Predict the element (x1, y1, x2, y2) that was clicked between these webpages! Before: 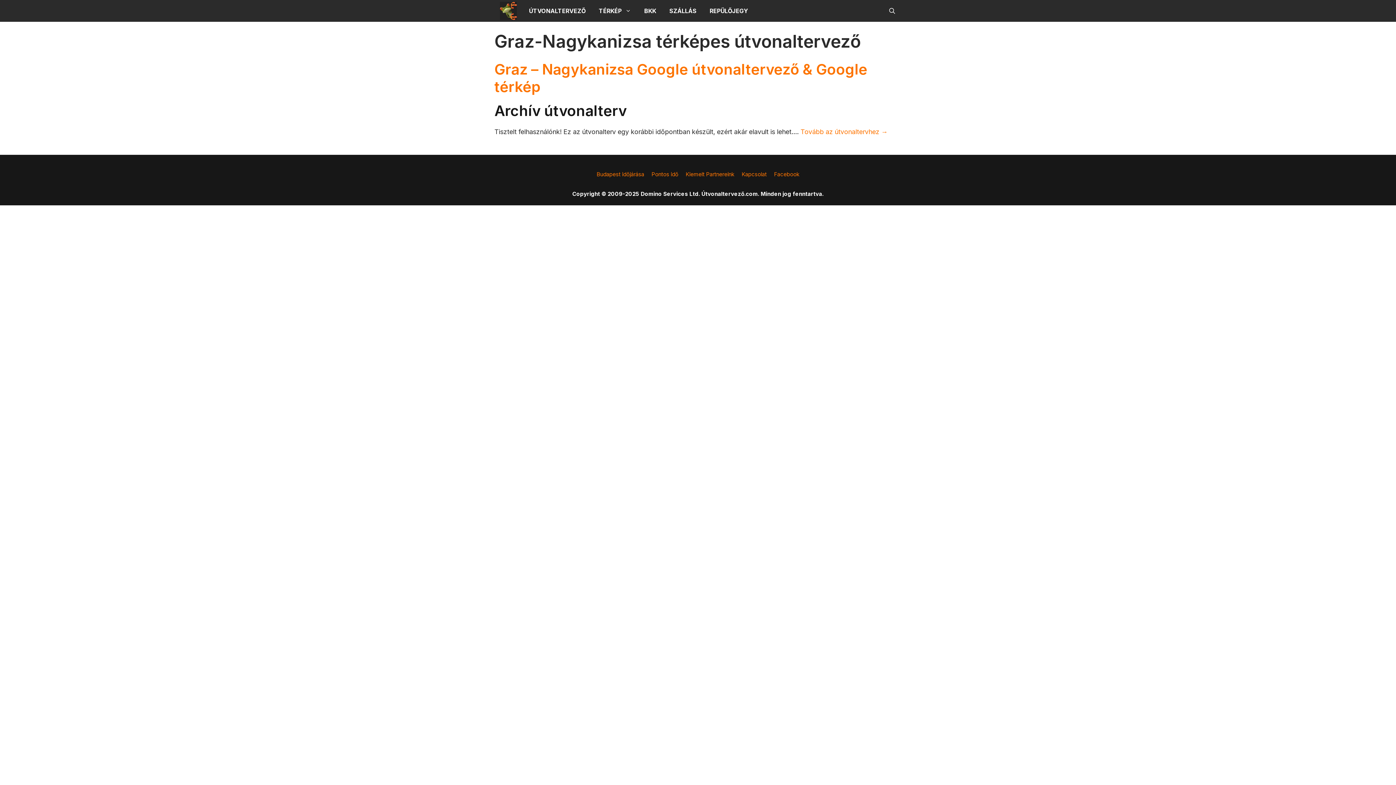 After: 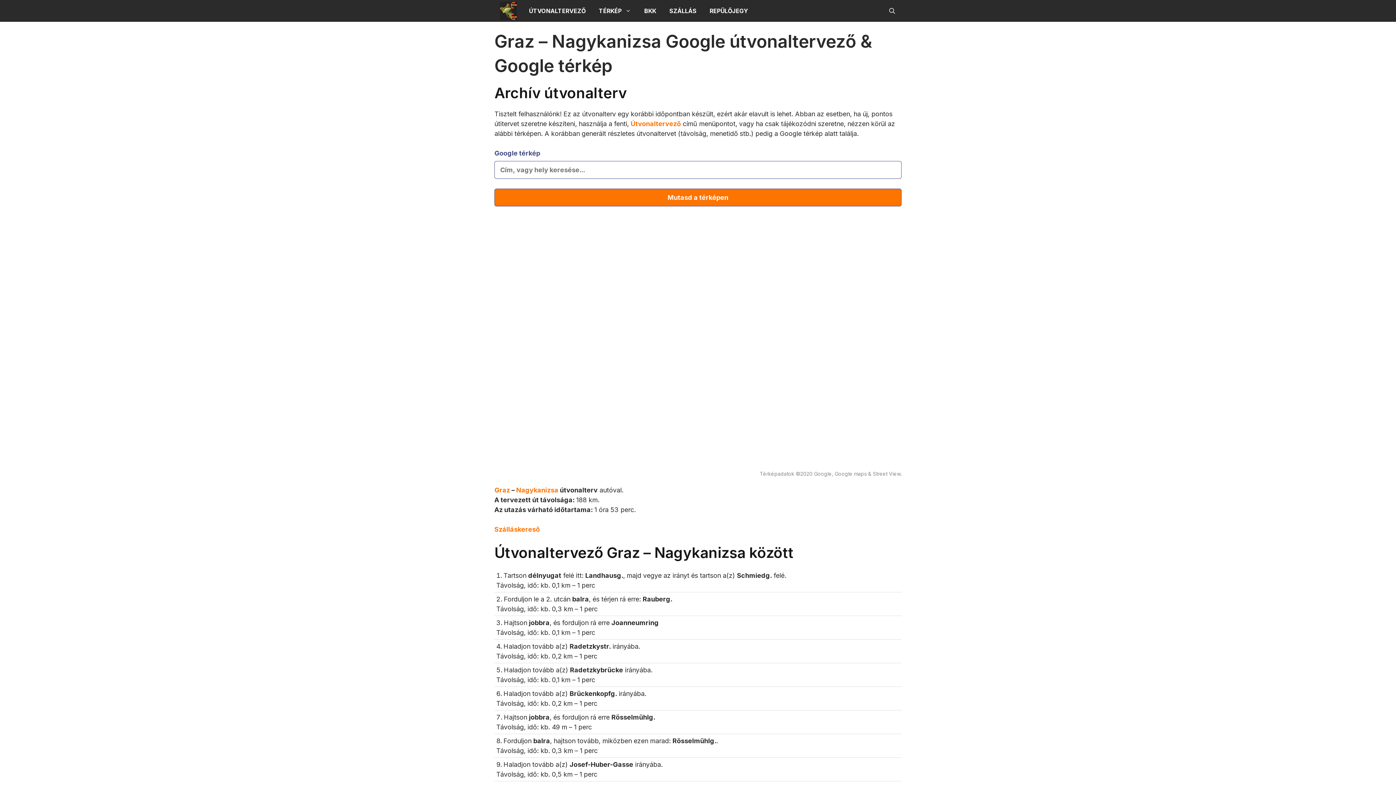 Action: label: Tovább az útvonaltervhez → bbox: (800, 128, 888, 135)